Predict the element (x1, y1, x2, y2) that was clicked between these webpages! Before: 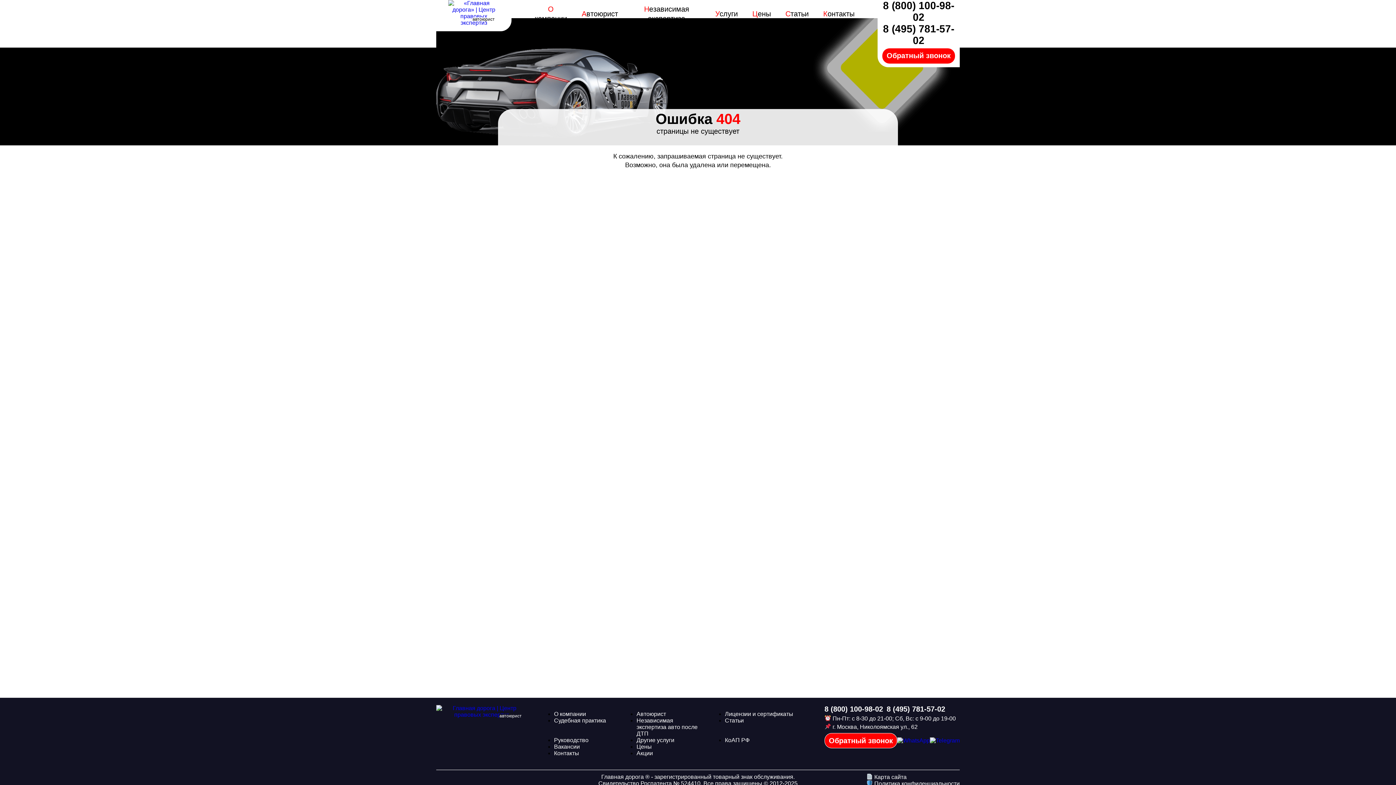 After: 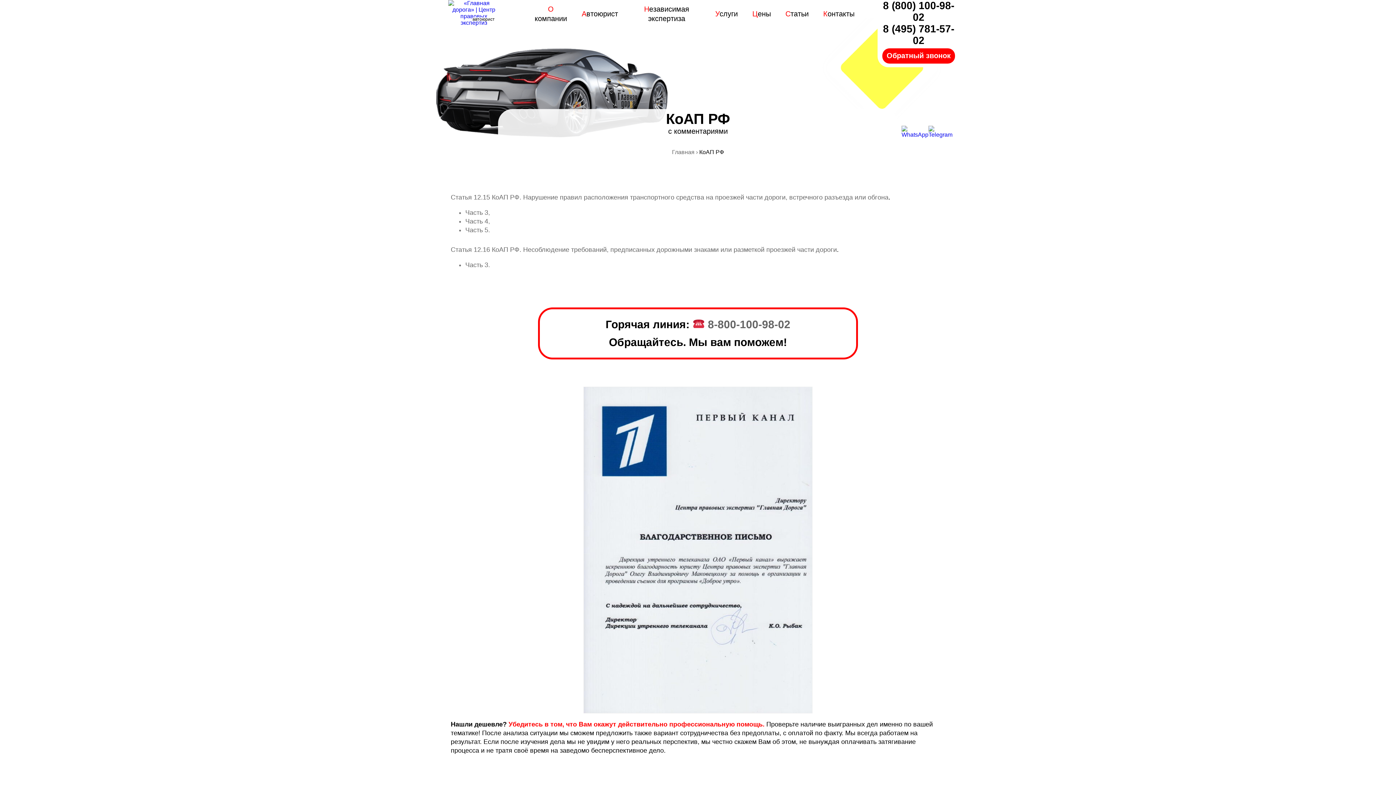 Action: bbox: (725, 737, 797, 744) label: КоАП РФ